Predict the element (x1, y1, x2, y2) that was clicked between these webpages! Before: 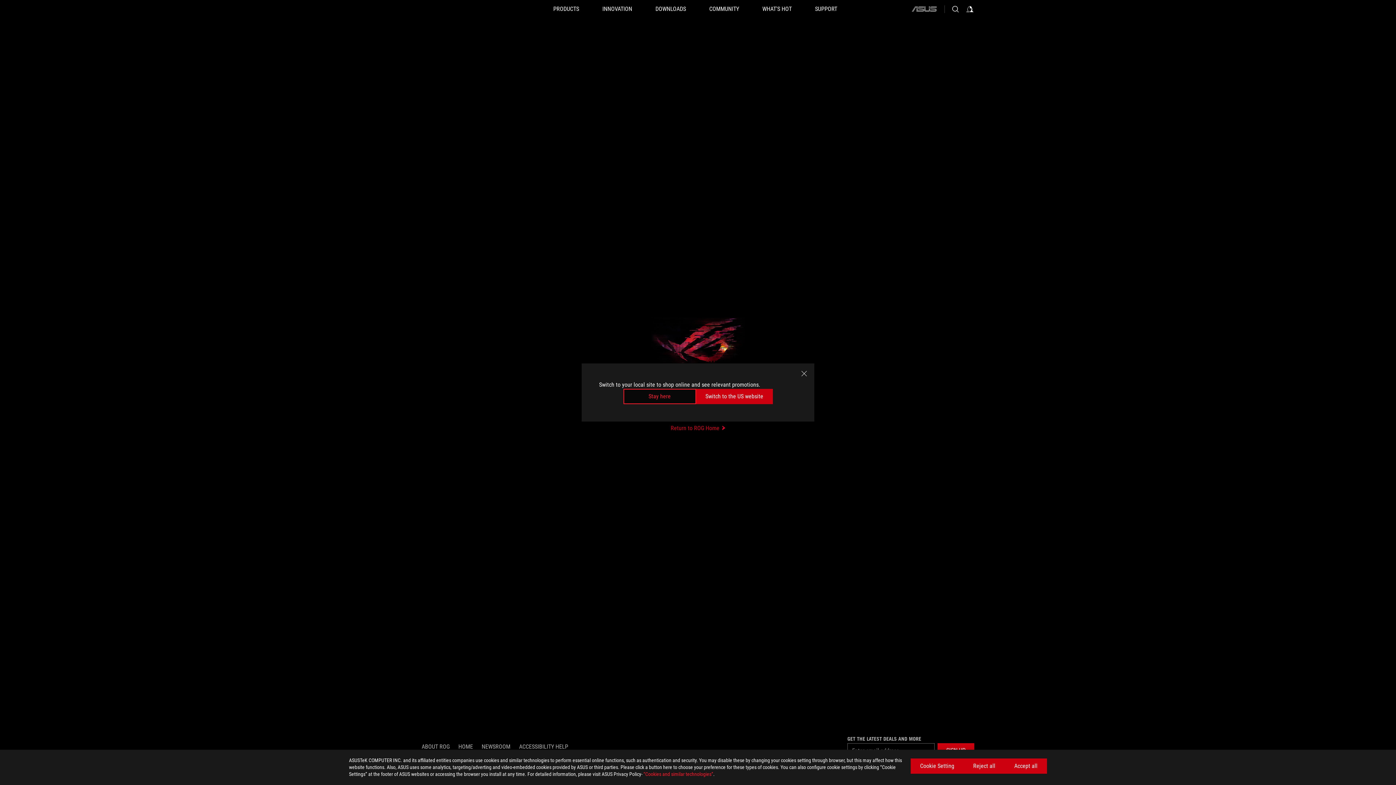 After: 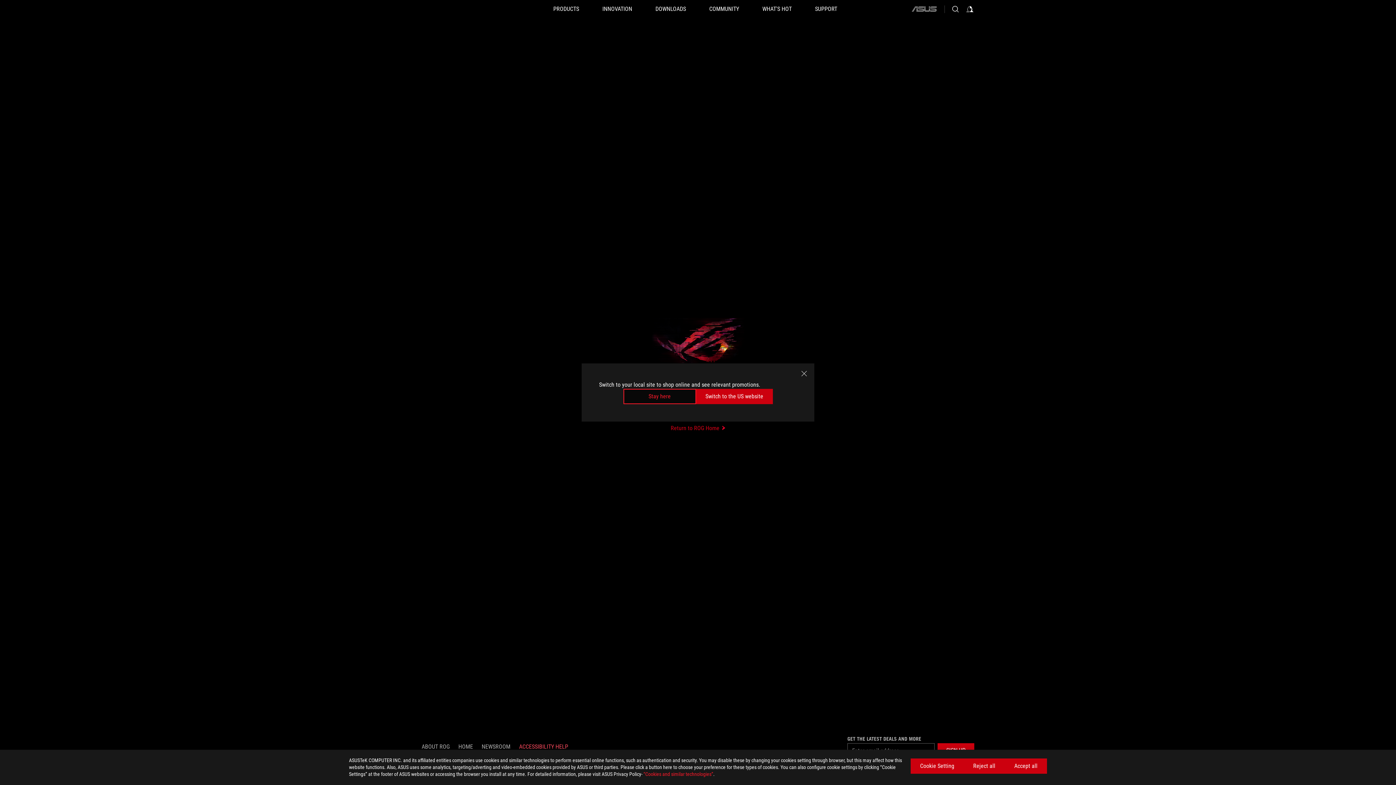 Action: bbox: (519, 743, 568, 750) label: ACCESSIBILITY HELP